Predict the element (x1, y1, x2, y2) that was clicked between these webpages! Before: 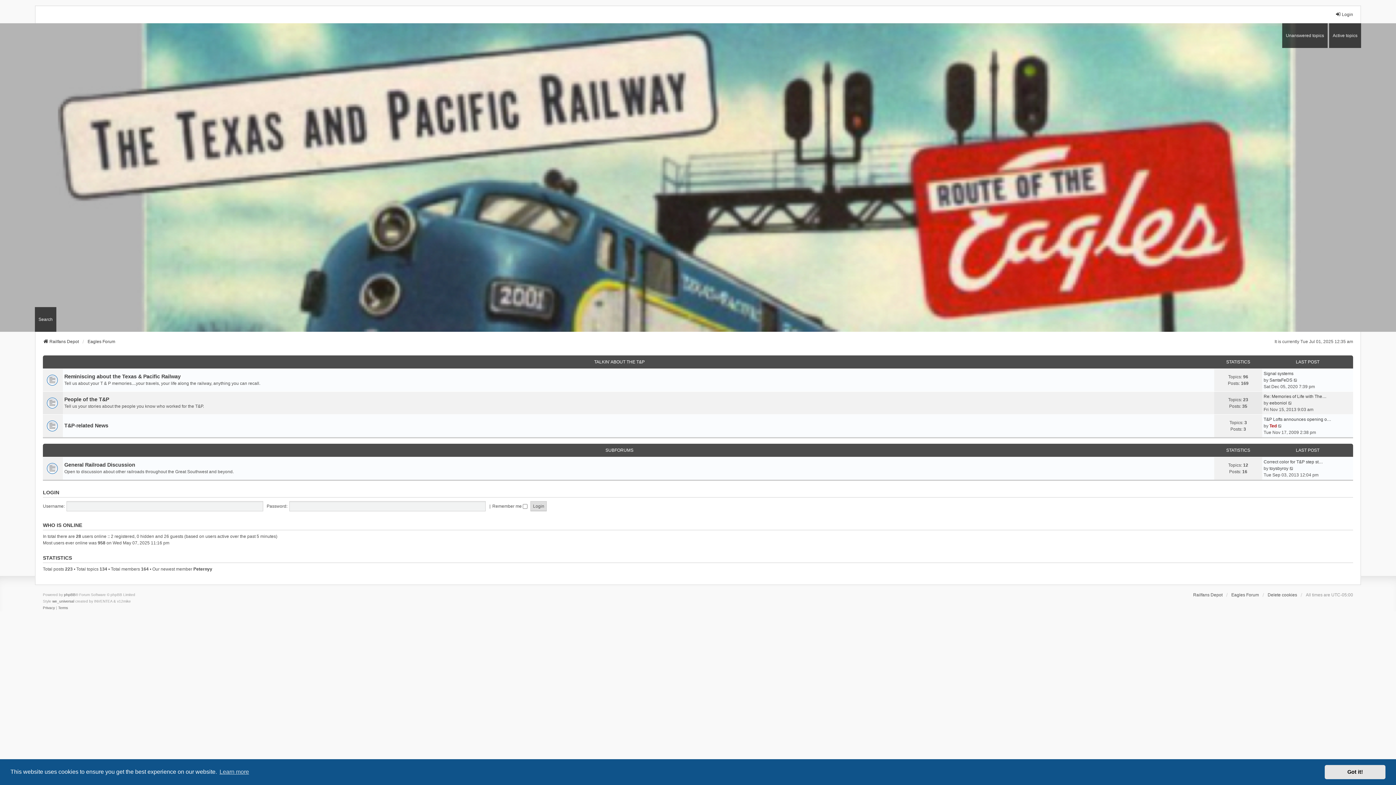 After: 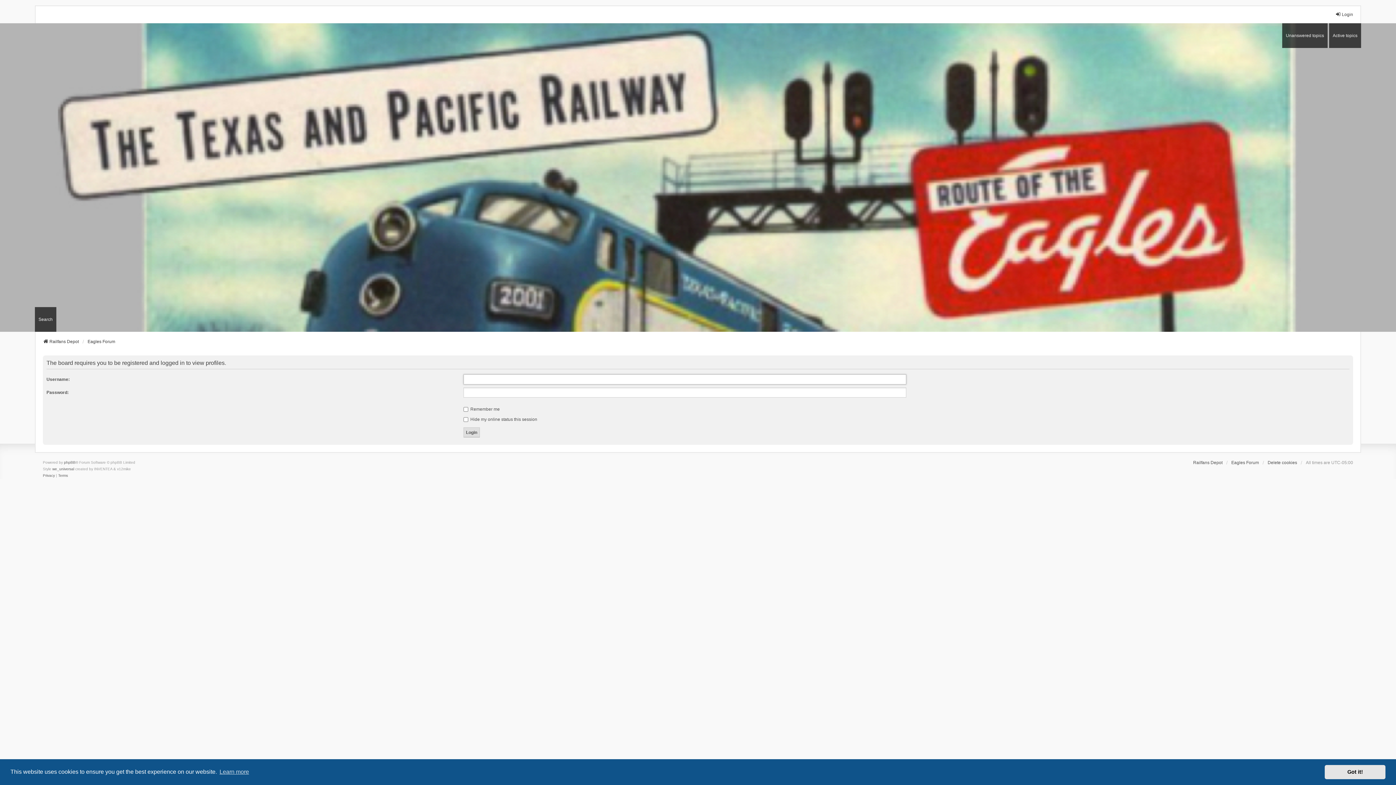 Action: label: eeboniol bbox: (1269, 400, 1287, 406)